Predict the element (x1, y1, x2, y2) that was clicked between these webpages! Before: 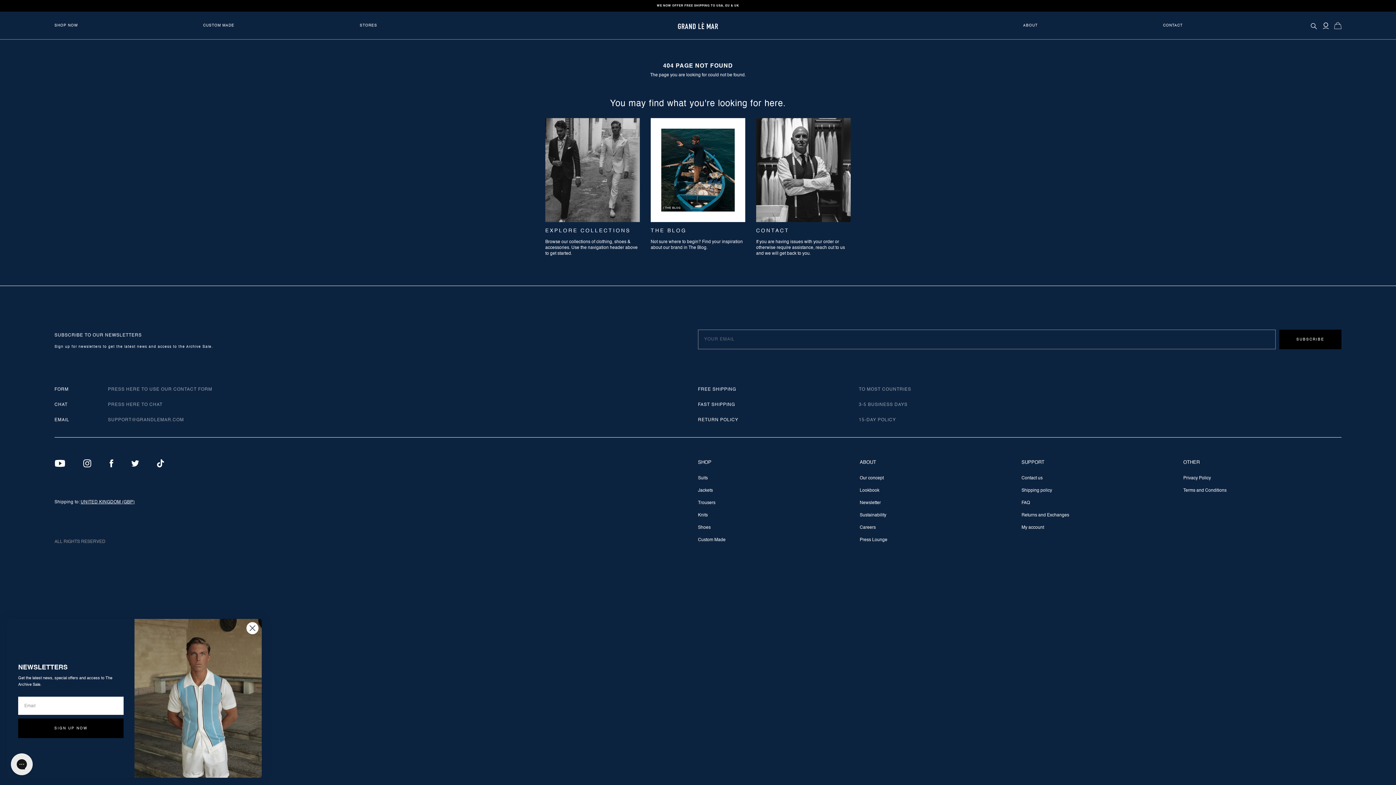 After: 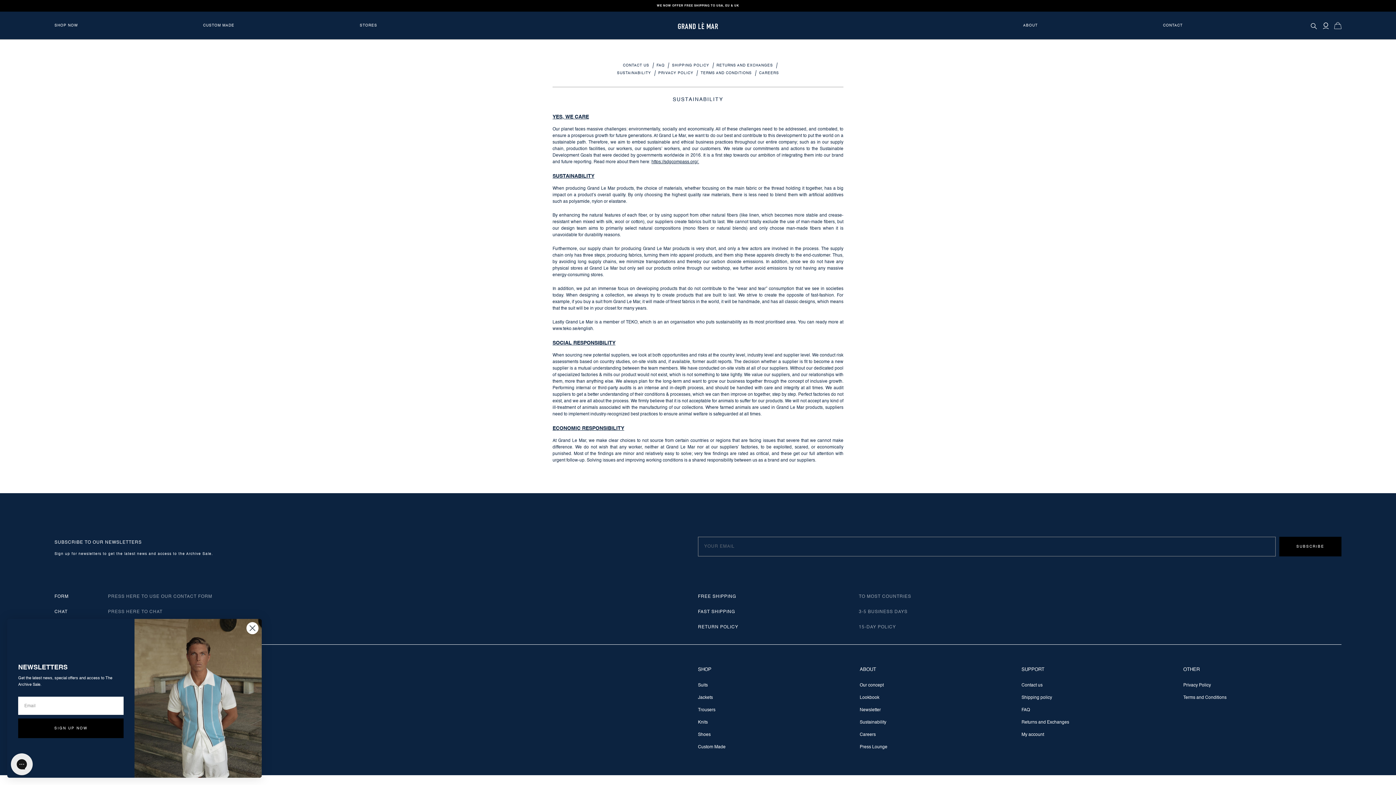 Action: bbox: (860, 511, 886, 518) label: Sustainability